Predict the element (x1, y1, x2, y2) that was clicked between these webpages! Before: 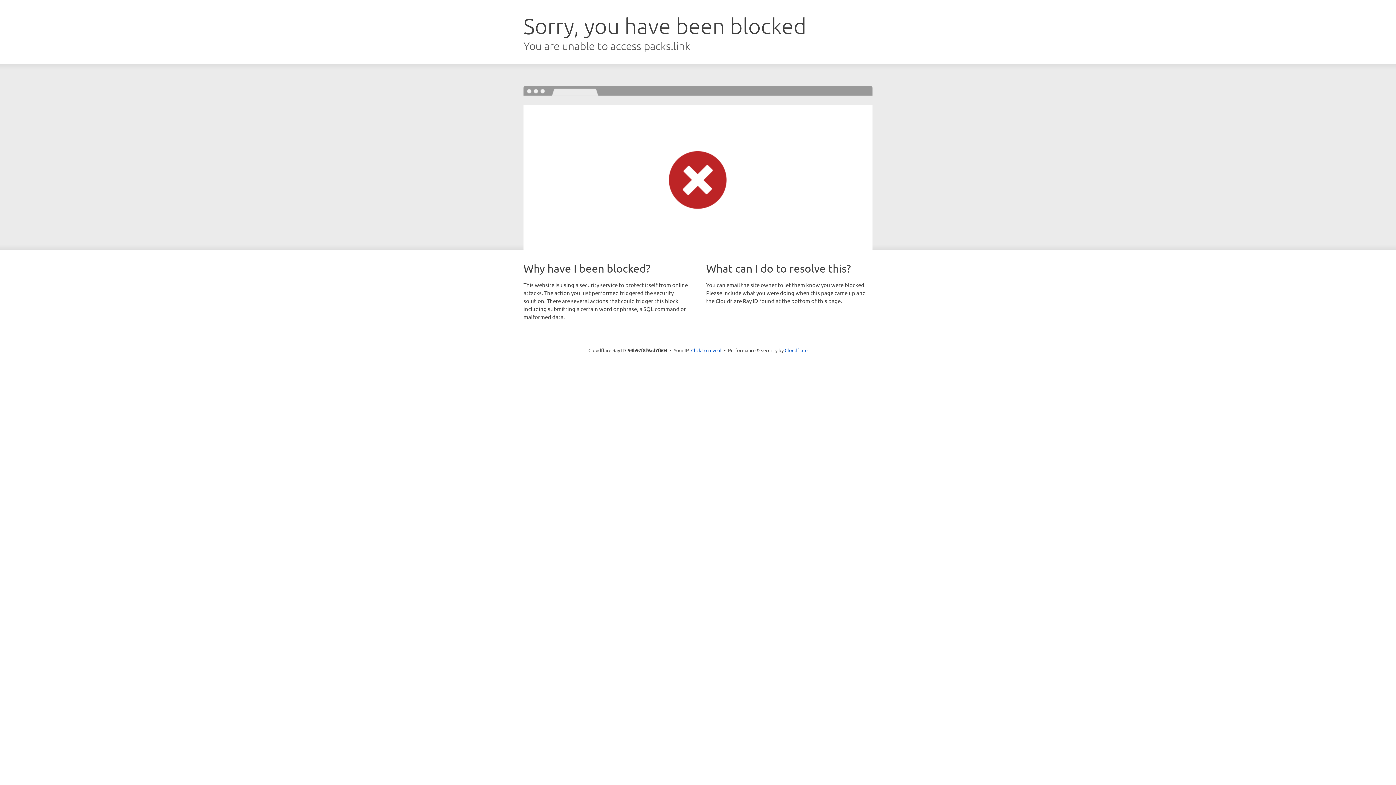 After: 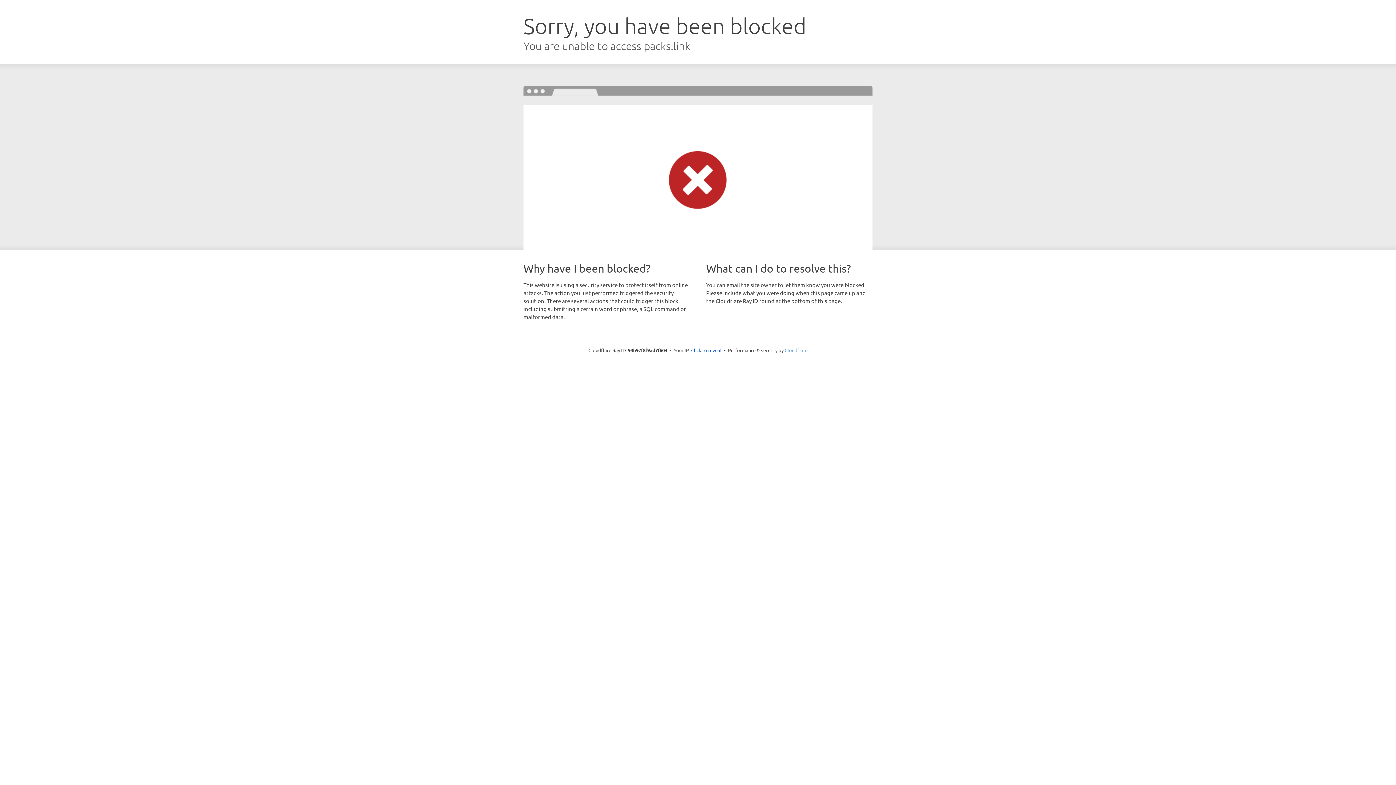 Action: bbox: (784, 347, 807, 353) label: Cloudflare